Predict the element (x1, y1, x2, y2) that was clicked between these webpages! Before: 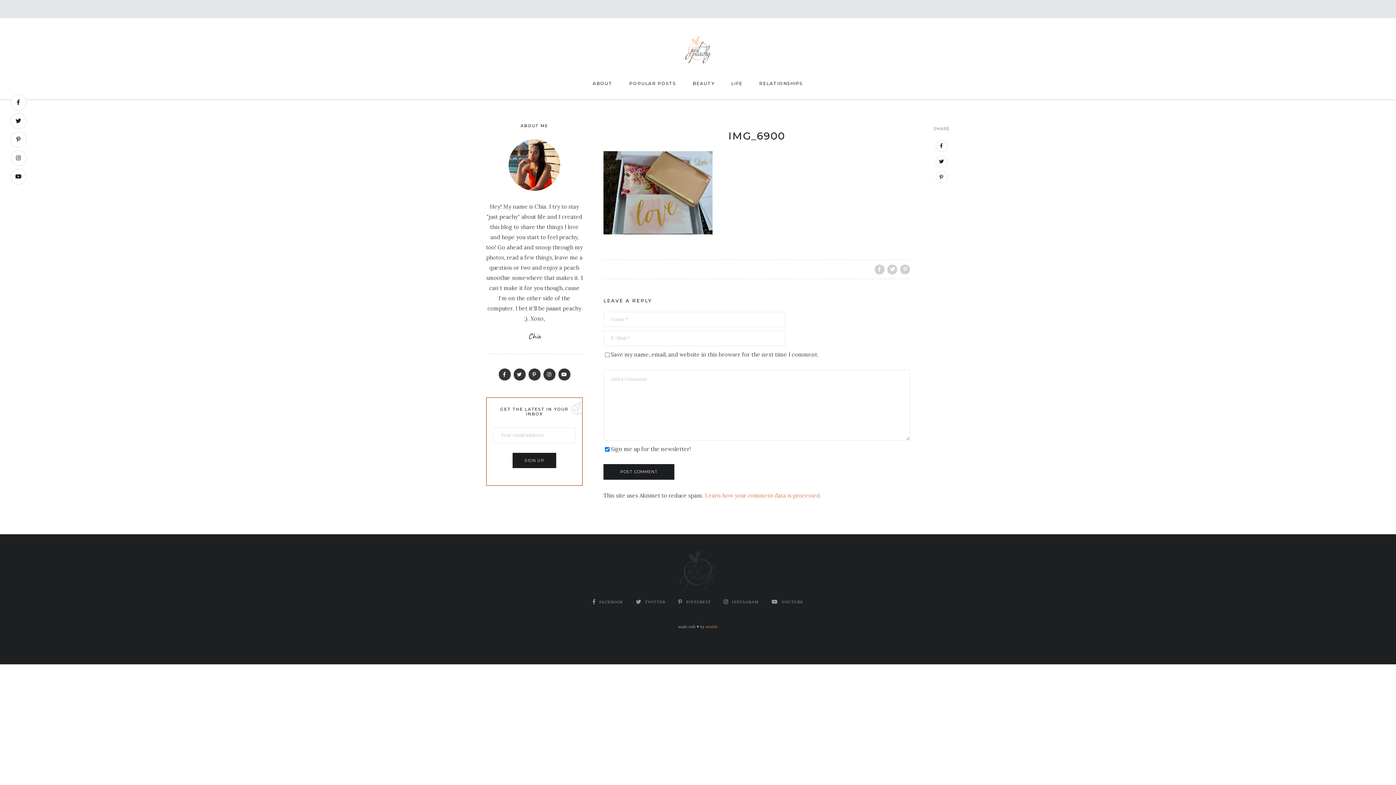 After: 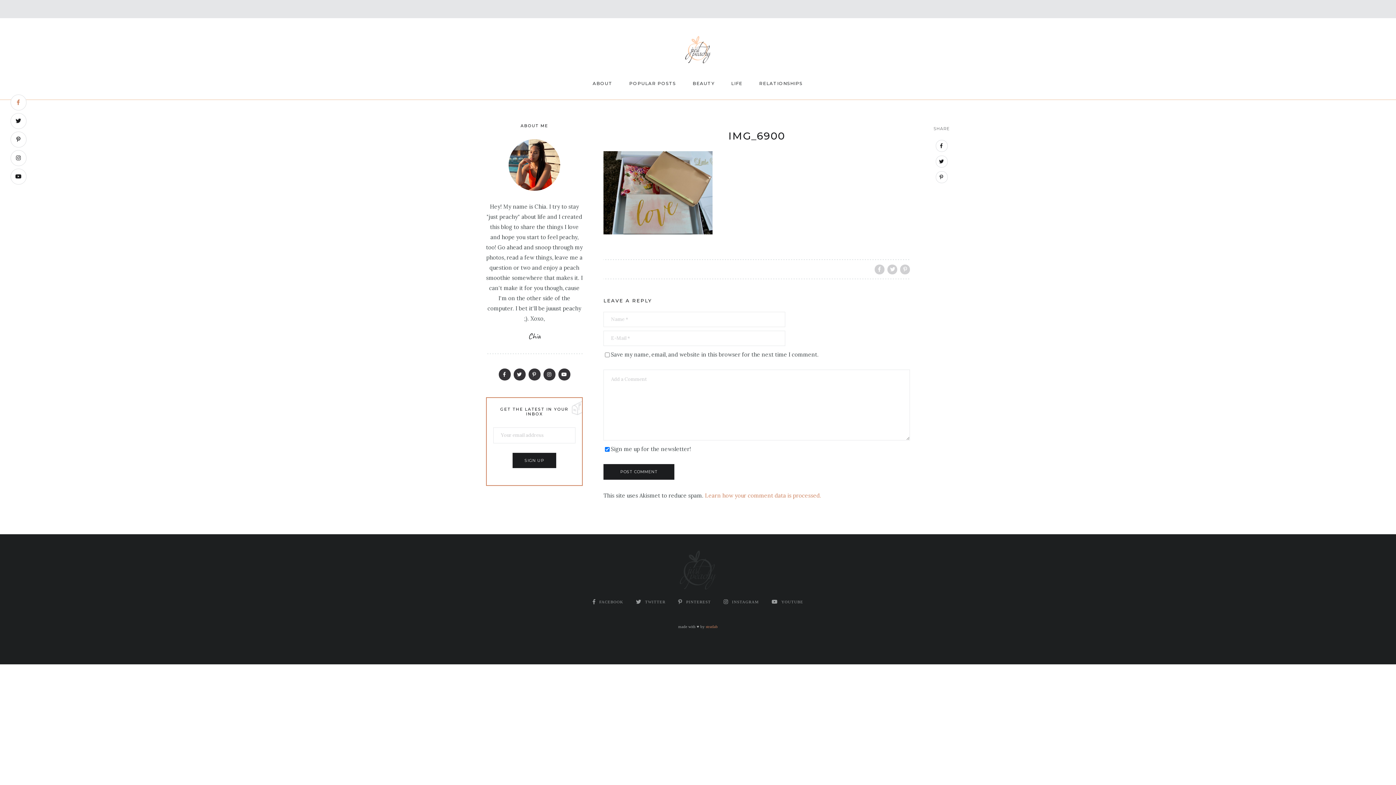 Action: bbox: (10, 94, 26, 110)